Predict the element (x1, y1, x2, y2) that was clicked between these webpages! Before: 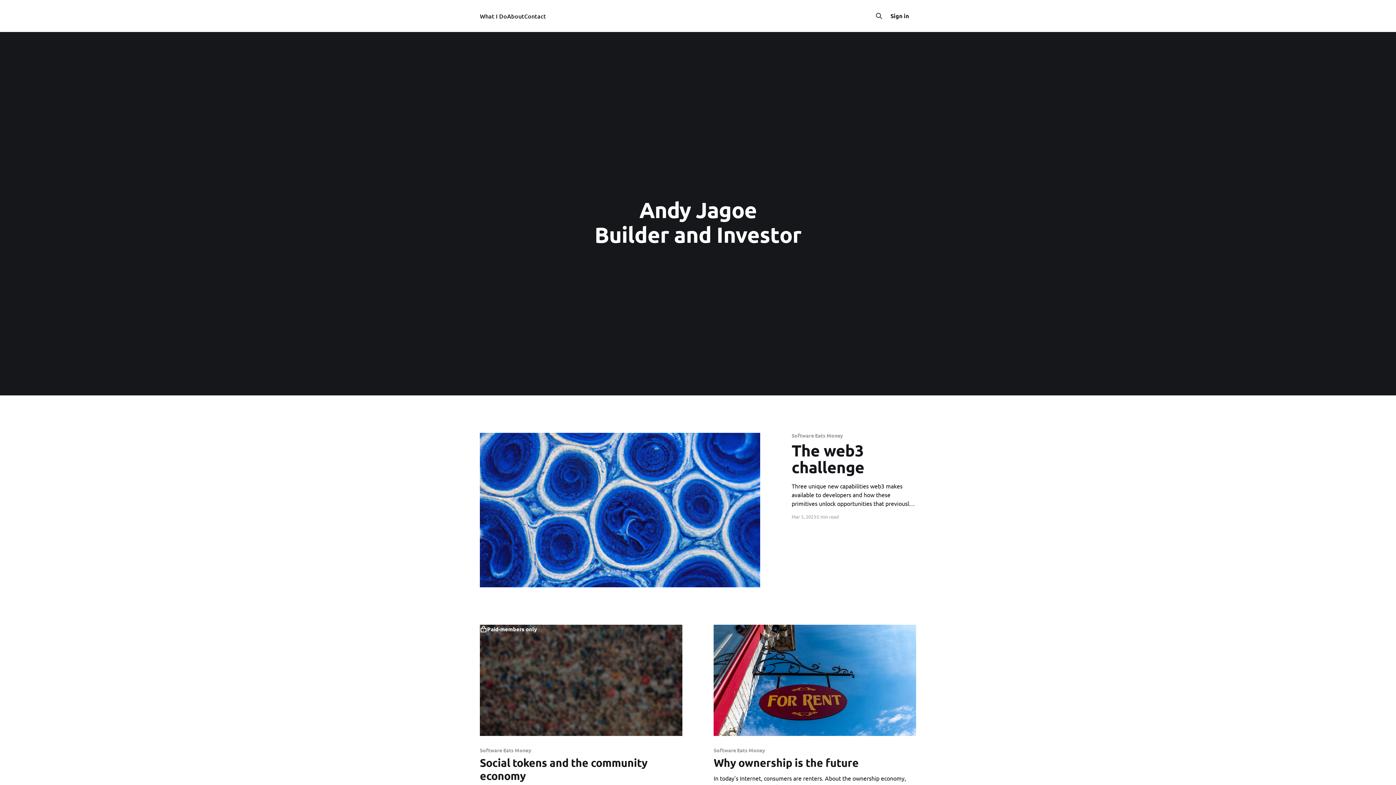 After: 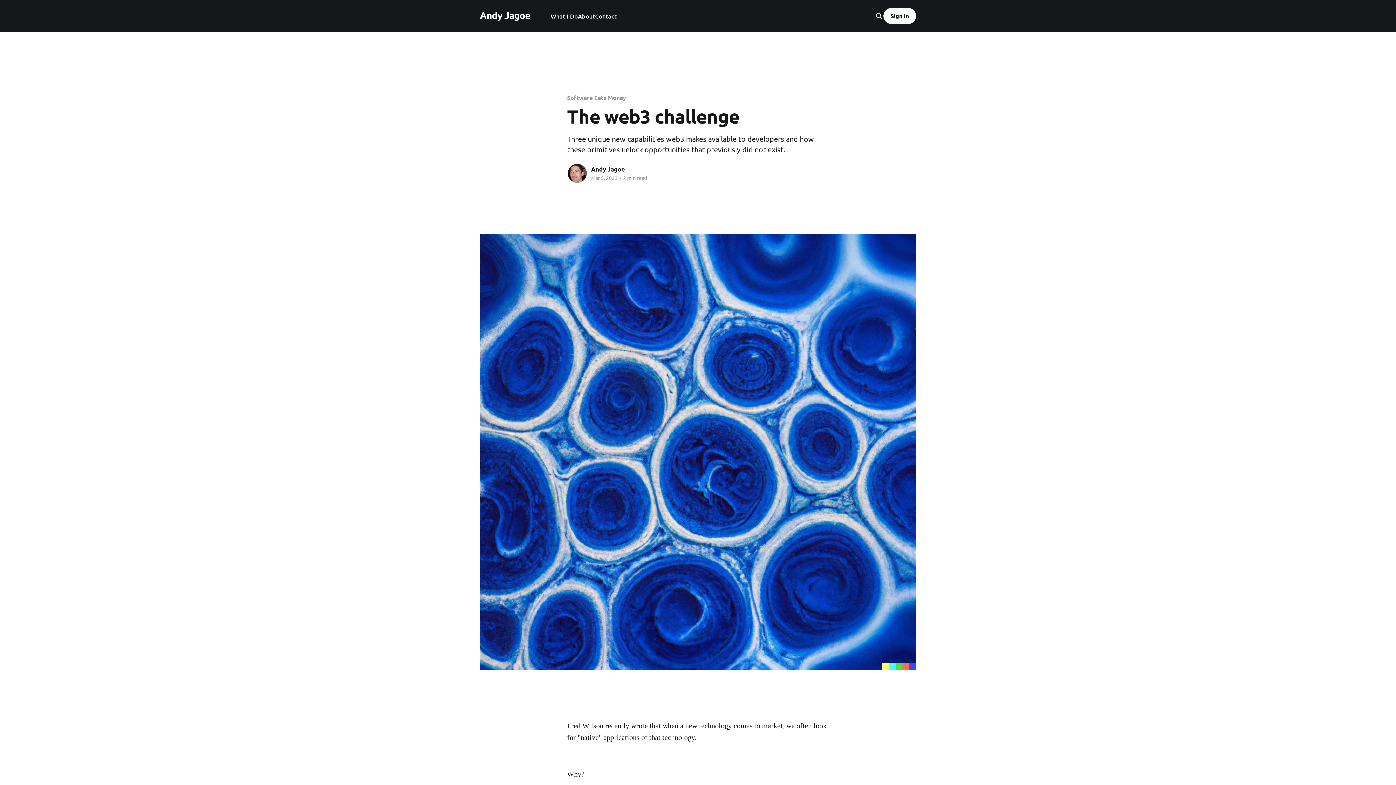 Action: bbox: (480, 433, 760, 587)